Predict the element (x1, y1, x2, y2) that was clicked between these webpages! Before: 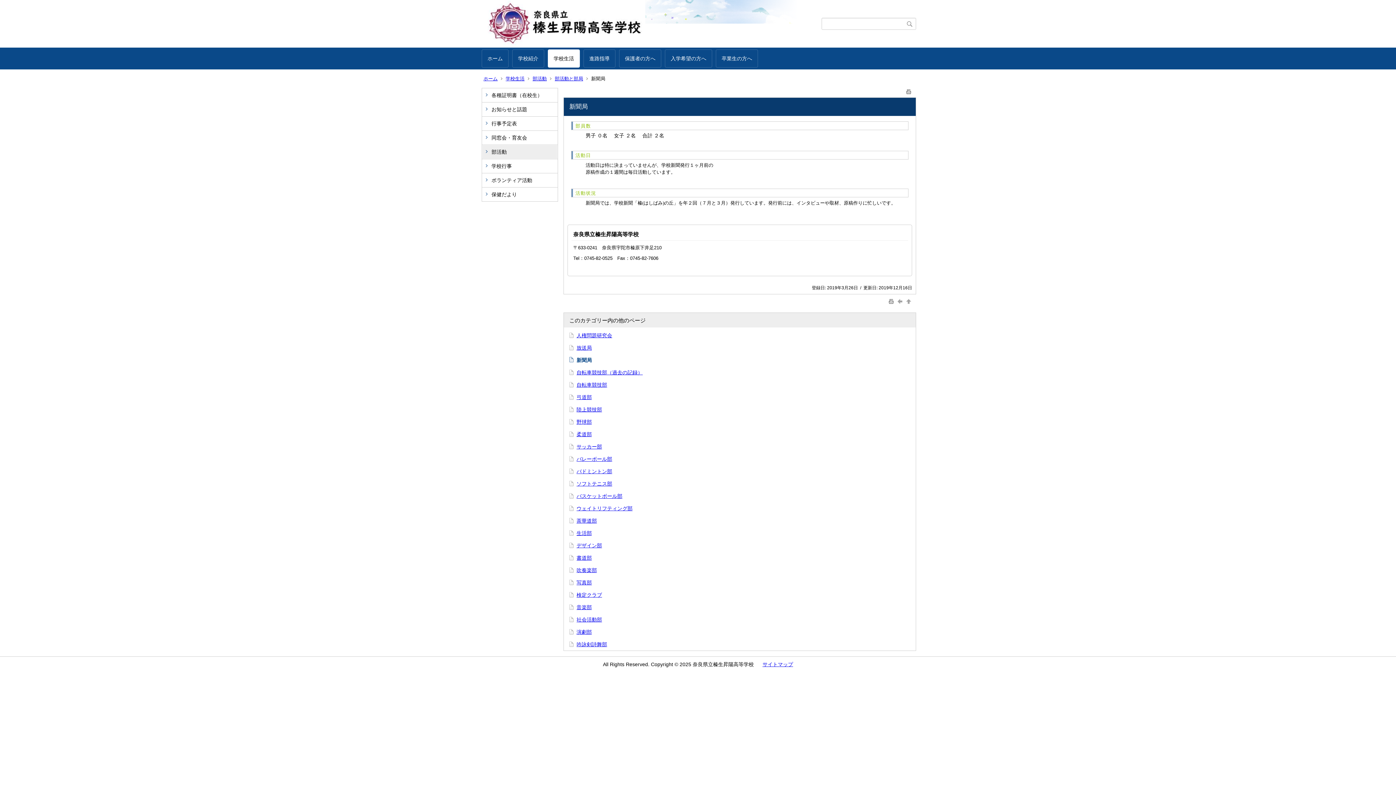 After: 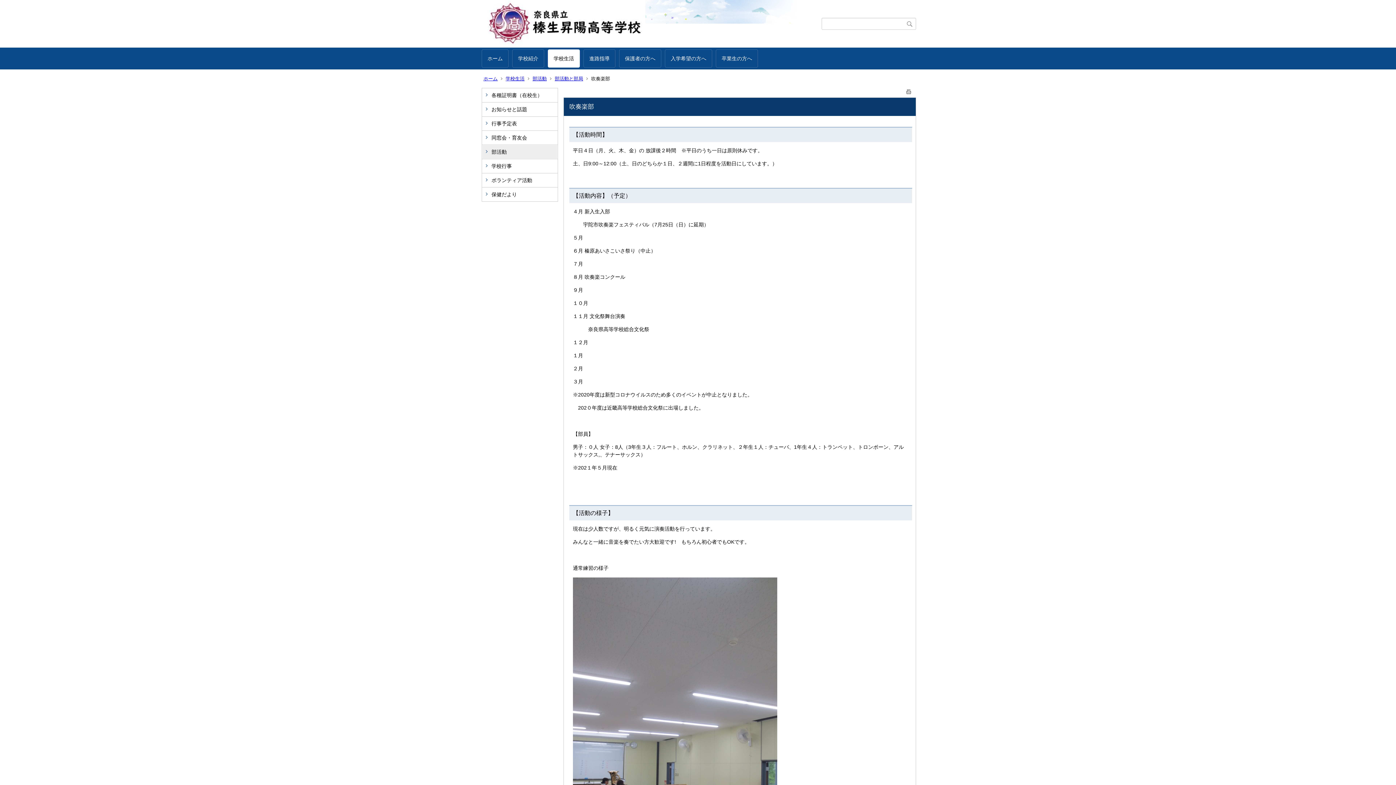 Action: label: 吹奏楽部 bbox: (576, 567, 597, 573)